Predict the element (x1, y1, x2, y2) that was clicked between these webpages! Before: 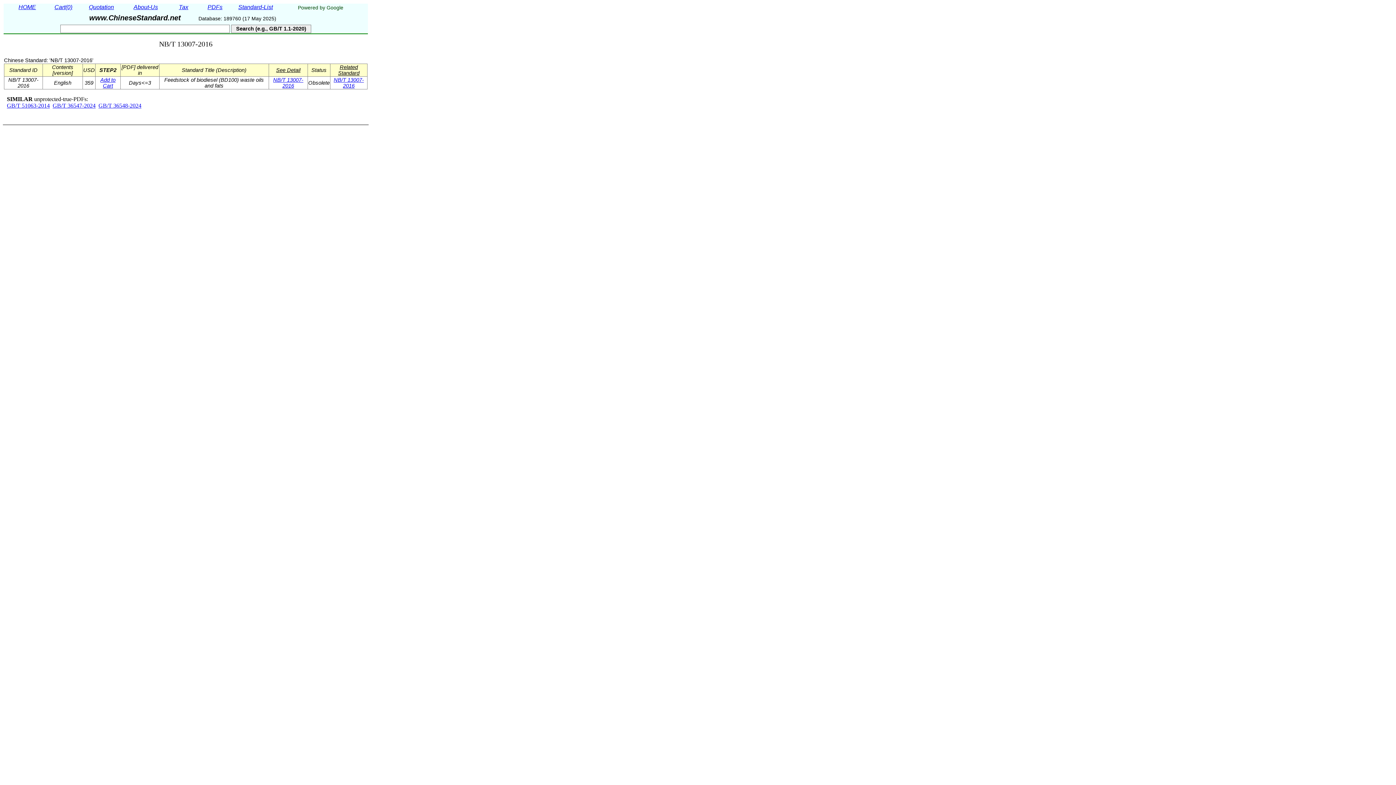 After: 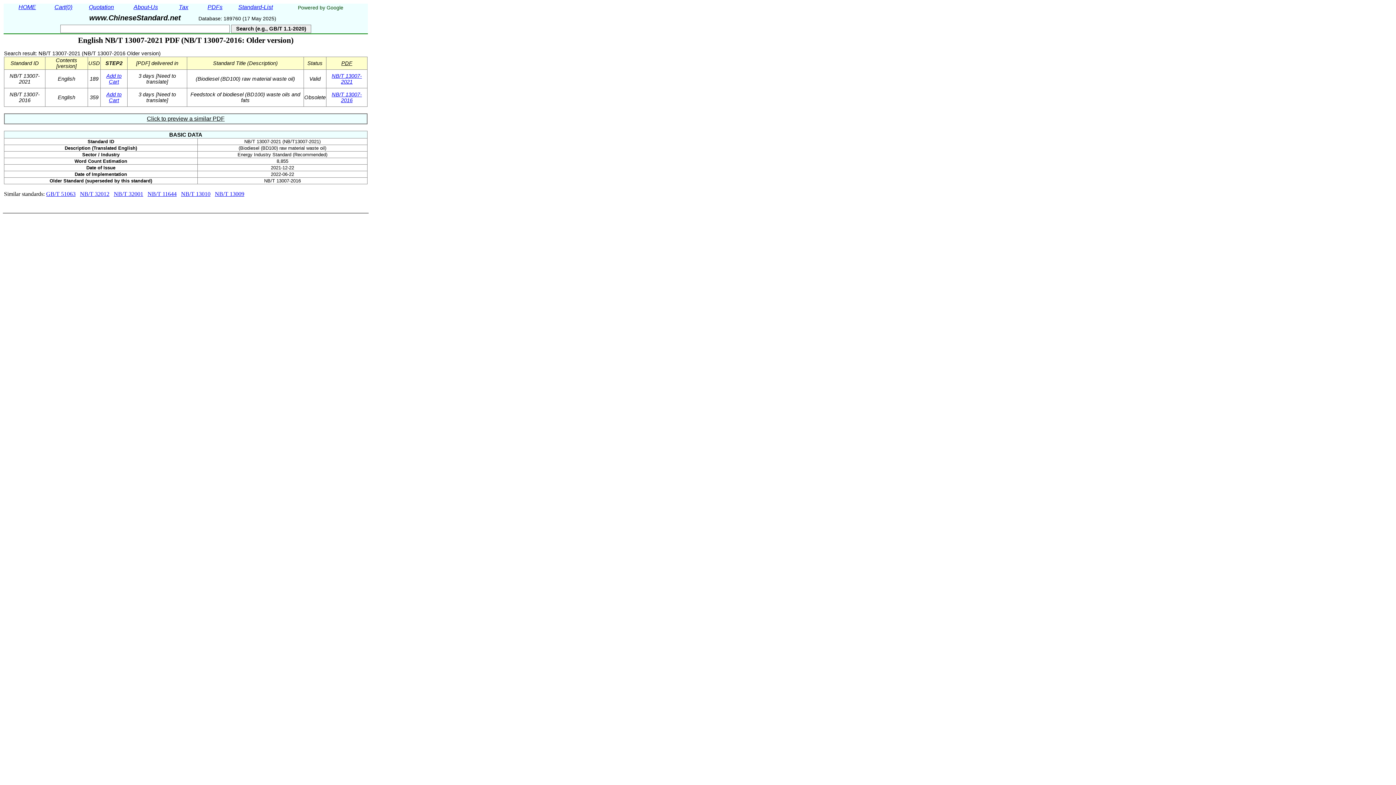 Action: bbox: (333, 77, 364, 88) label: NB/T 13007-2016